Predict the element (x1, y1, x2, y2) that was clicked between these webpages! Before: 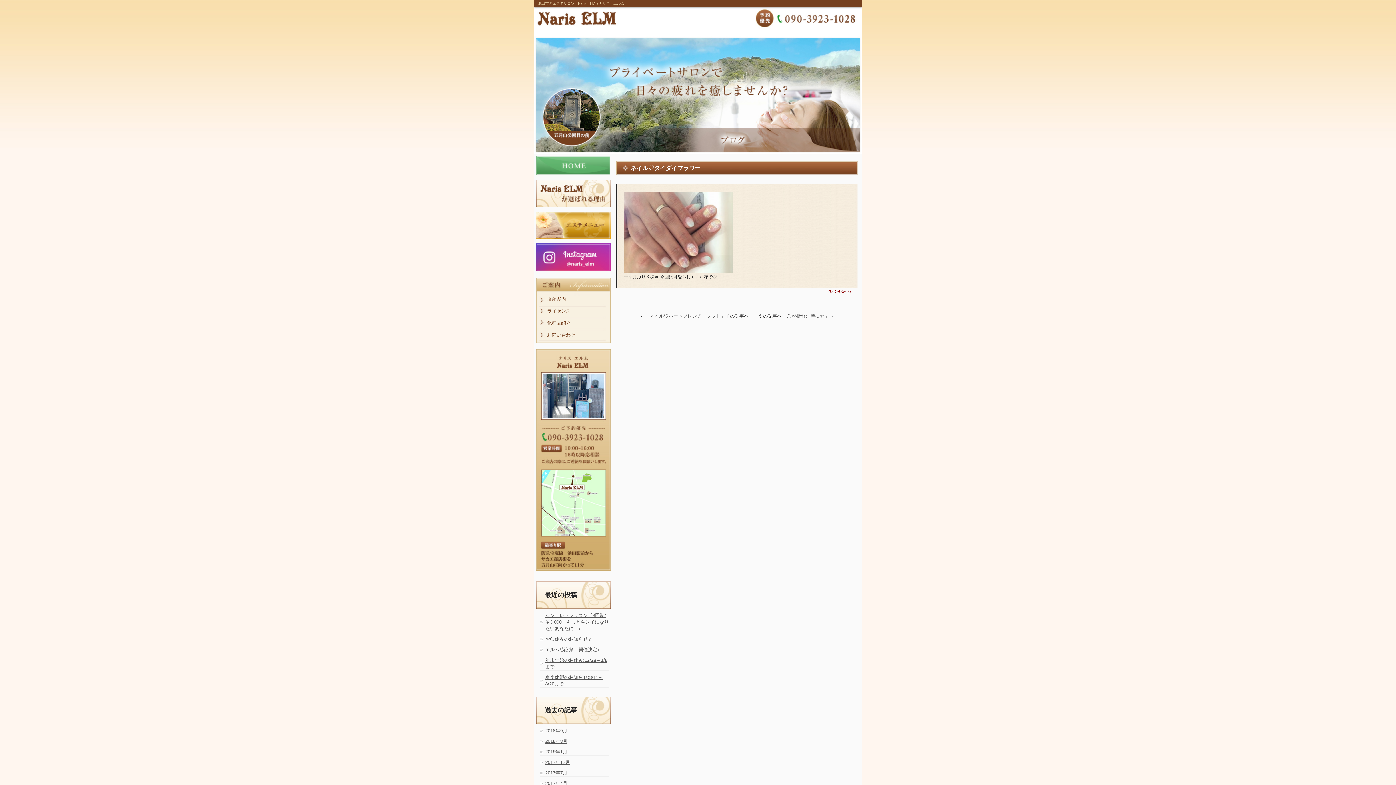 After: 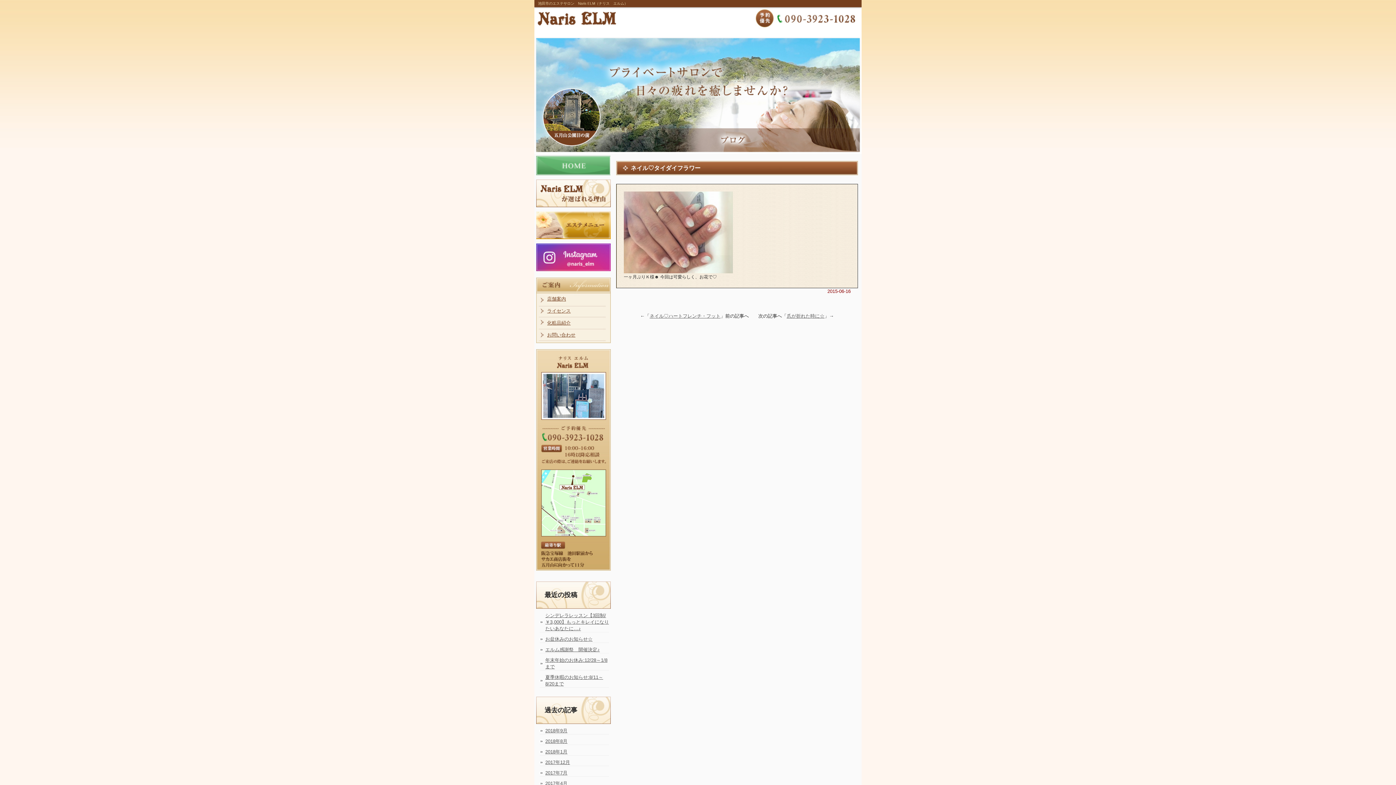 Action: bbox: (536, 267, 610, 272)